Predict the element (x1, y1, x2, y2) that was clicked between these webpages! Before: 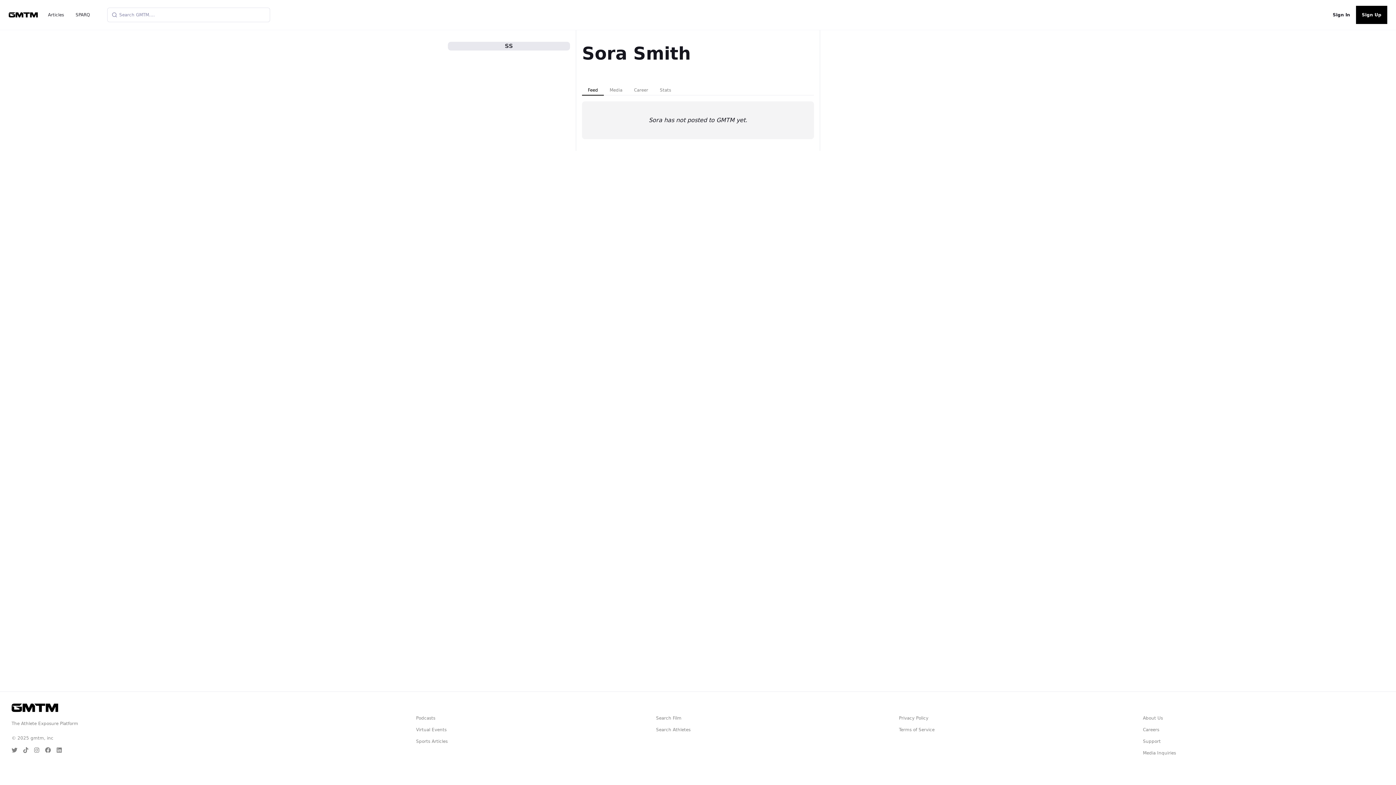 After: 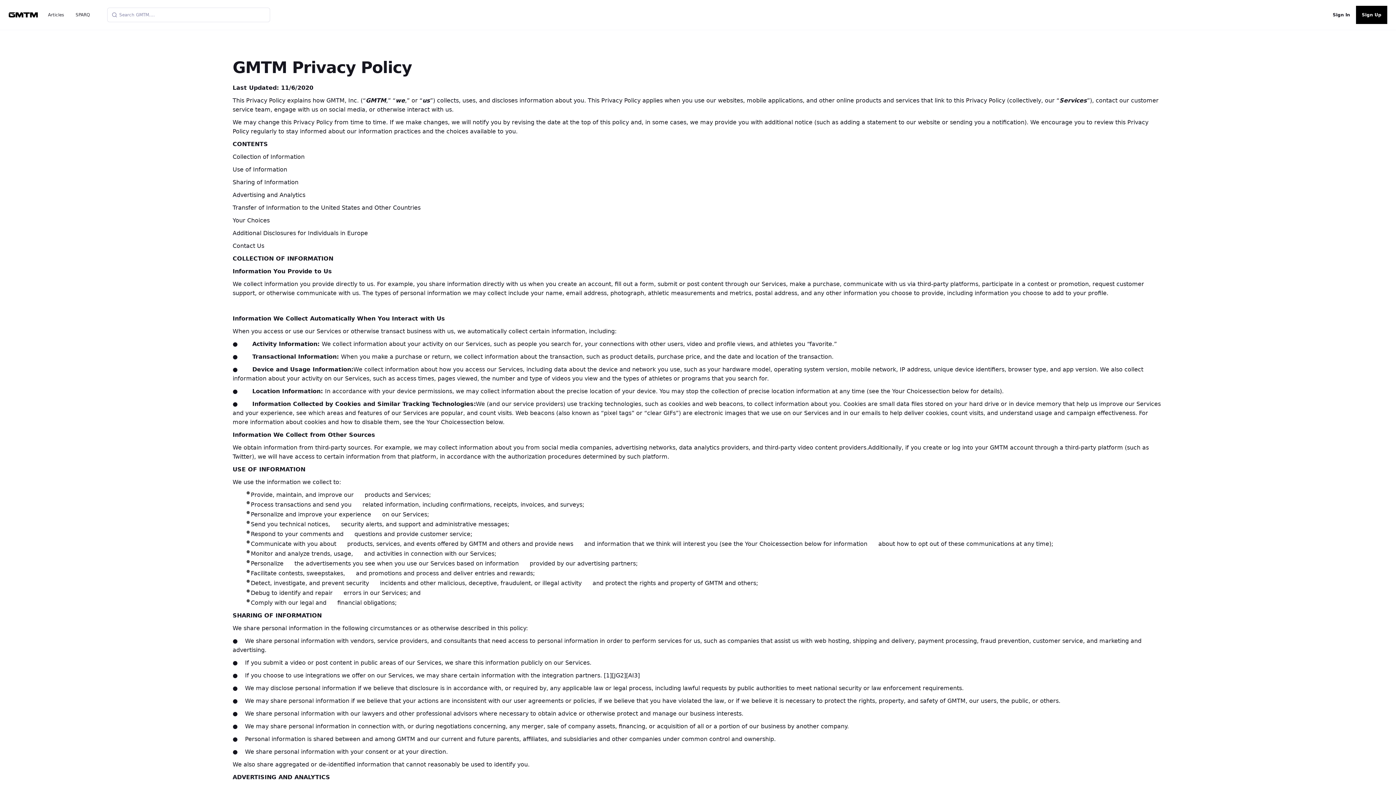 Action: label: Privacy Policy bbox: (899, 715, 934, 721)